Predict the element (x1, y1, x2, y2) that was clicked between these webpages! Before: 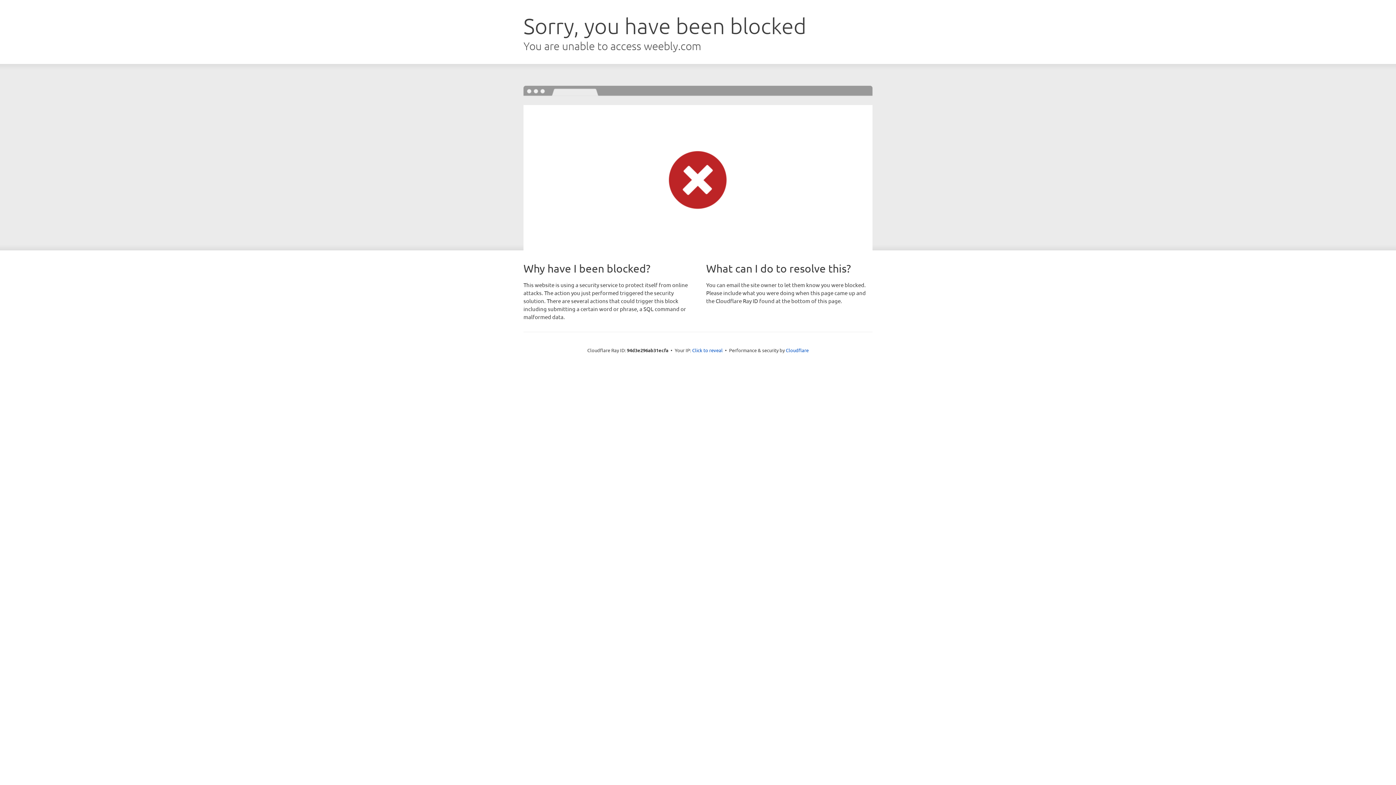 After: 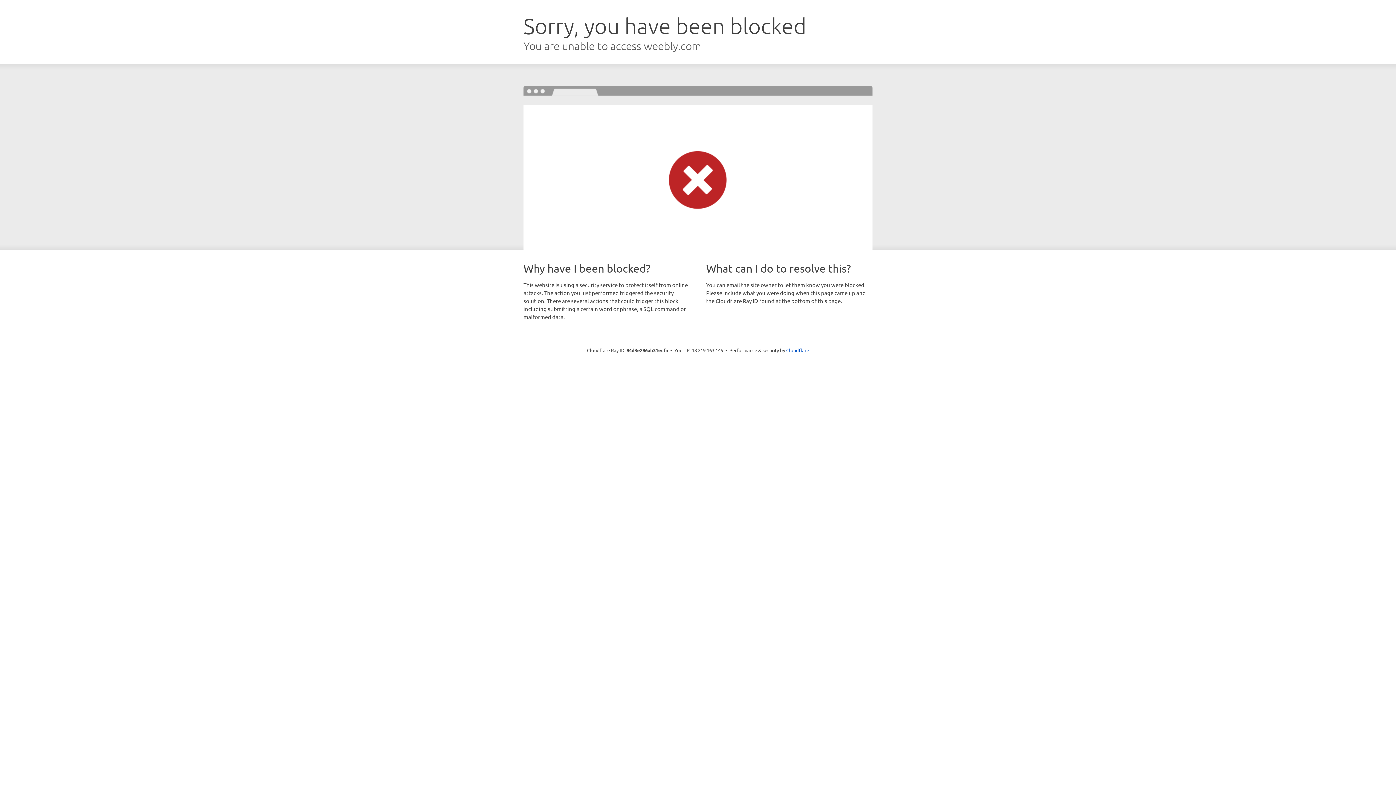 Action: bbox: (692, 346, 722, 353) label: Click to reveal